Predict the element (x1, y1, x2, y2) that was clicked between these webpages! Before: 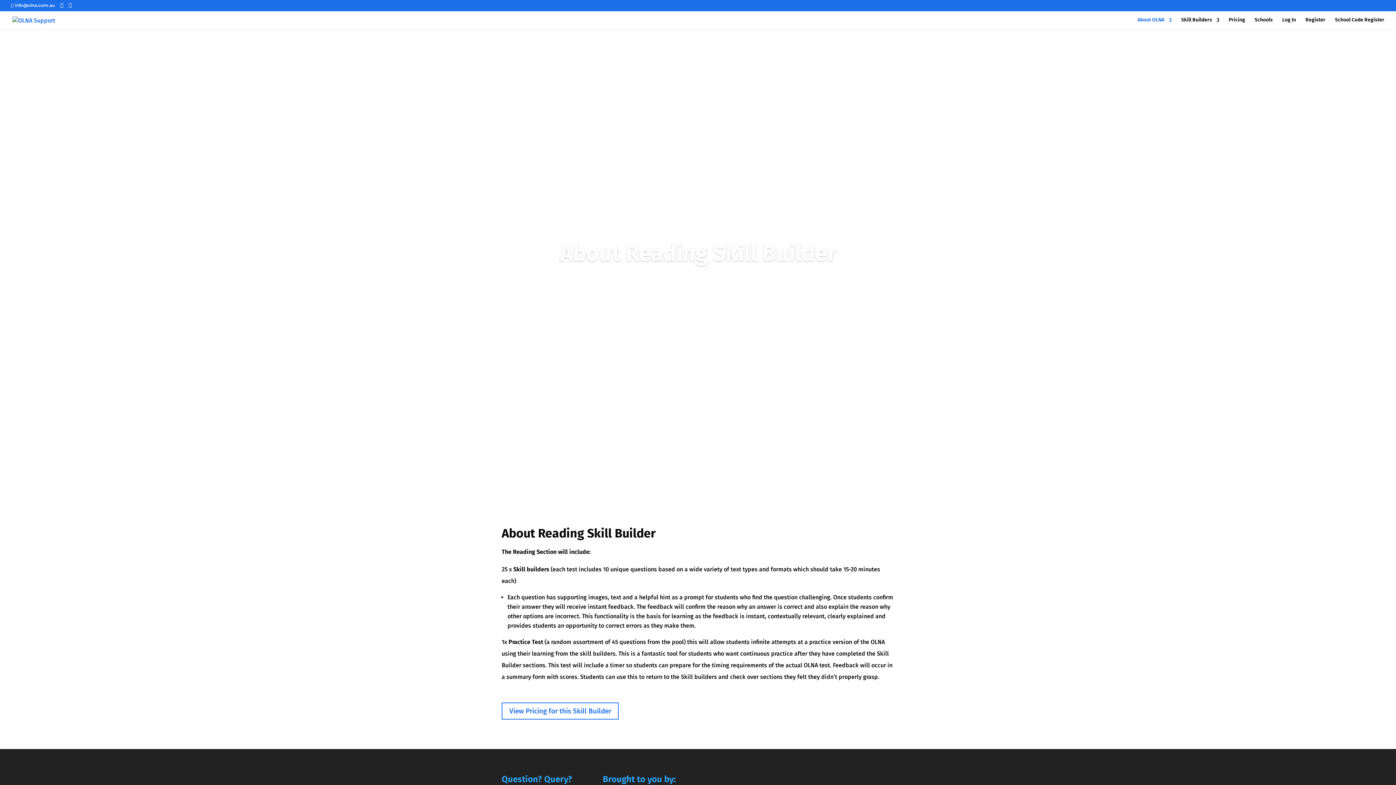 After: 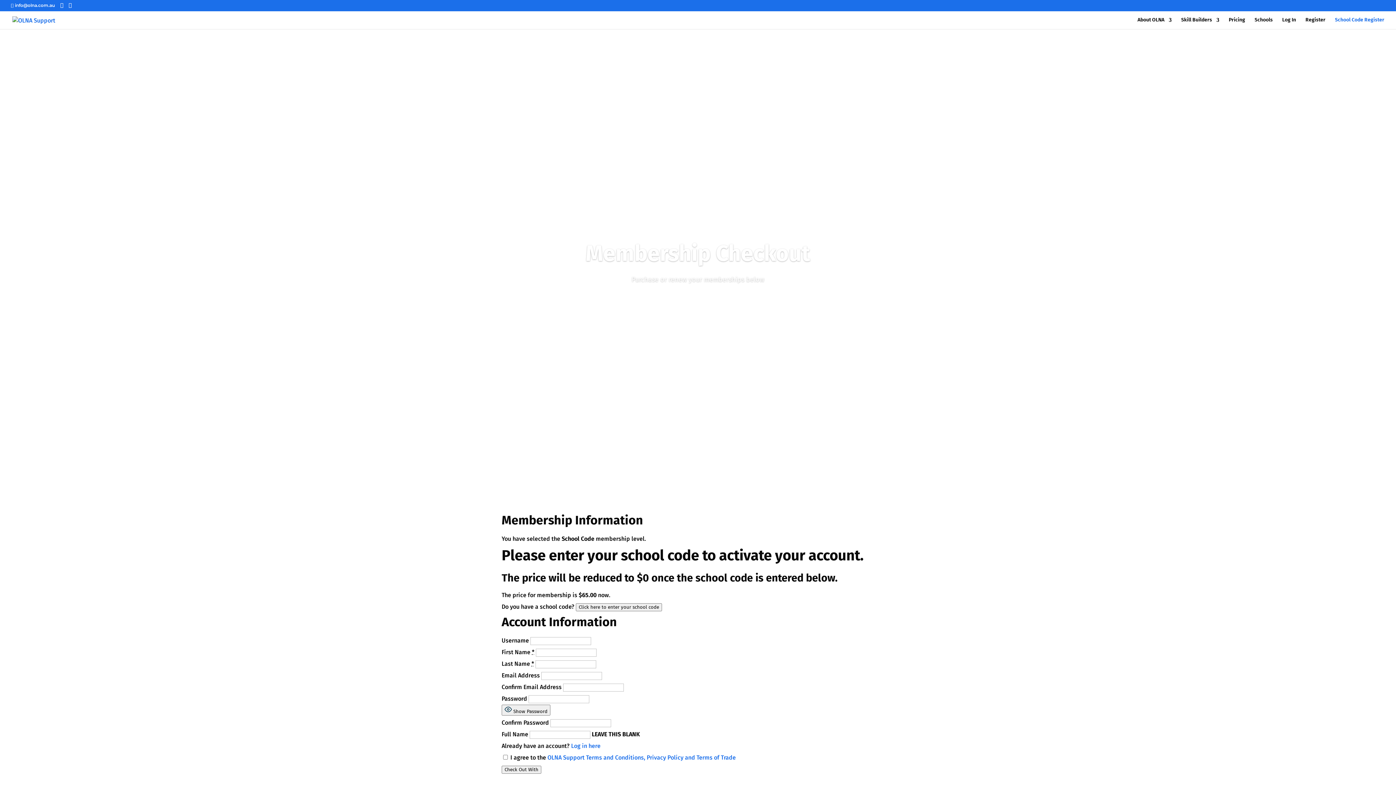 Action: bbox: (1335, 17, 1384, 29) label: School Code Register